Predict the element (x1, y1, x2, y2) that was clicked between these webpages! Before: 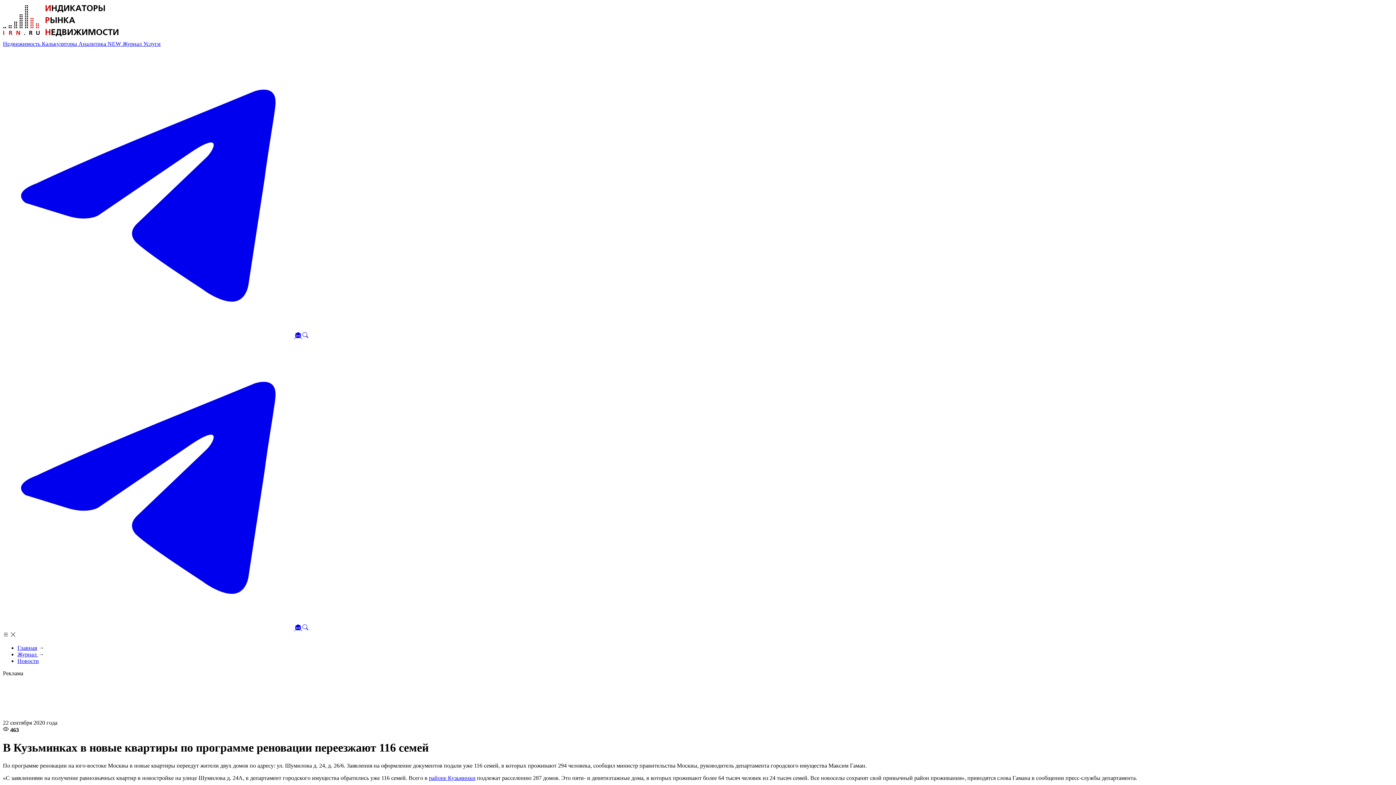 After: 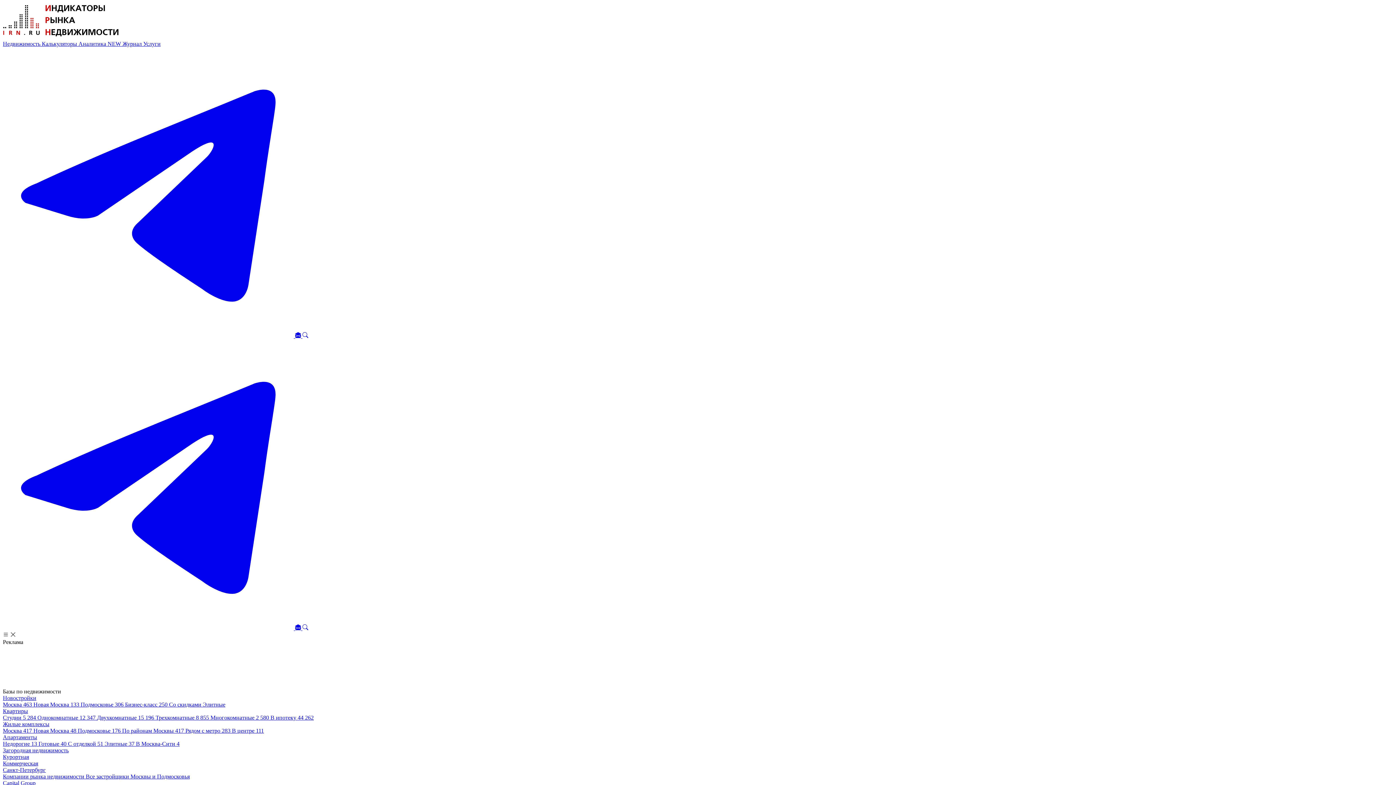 Action: bbox: (2, 40, 41, 46) label: Недвижимость 